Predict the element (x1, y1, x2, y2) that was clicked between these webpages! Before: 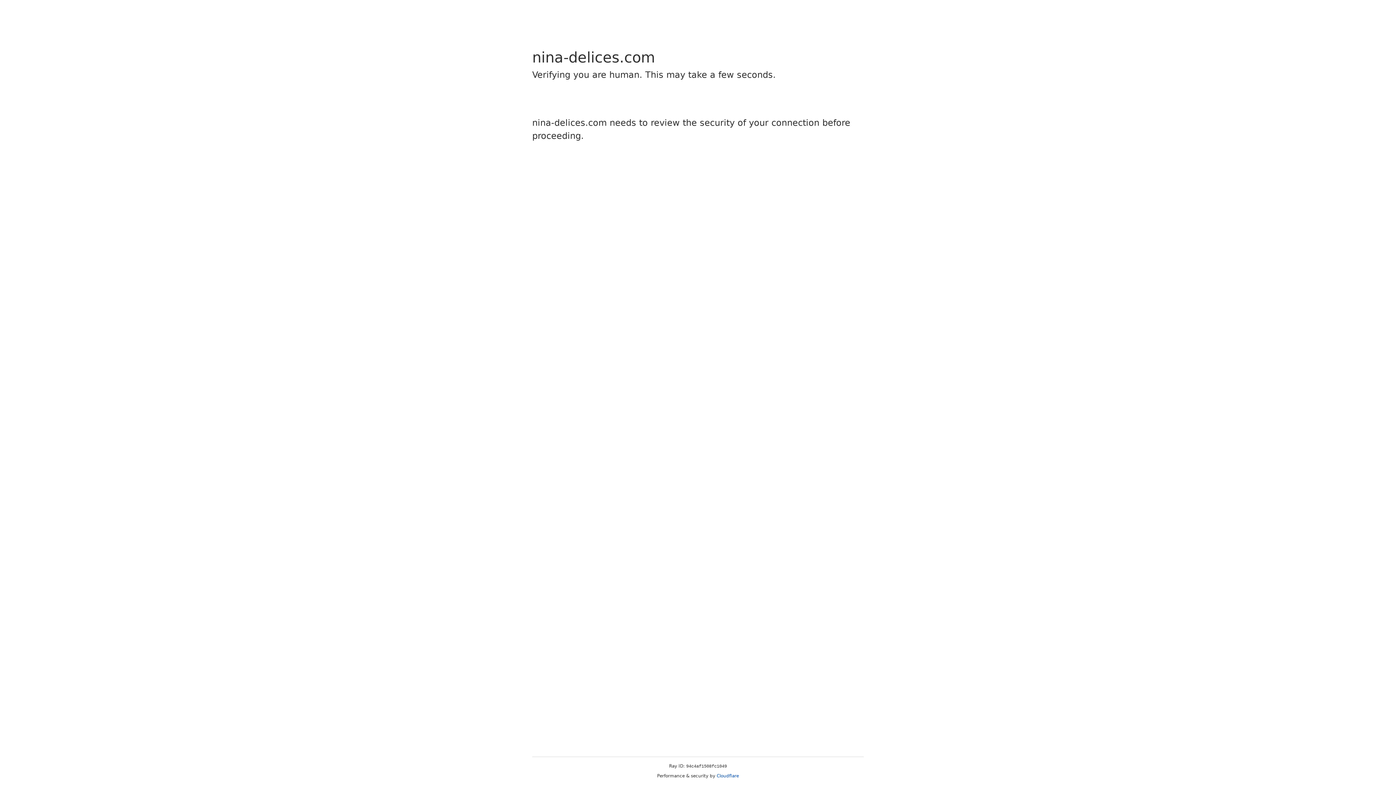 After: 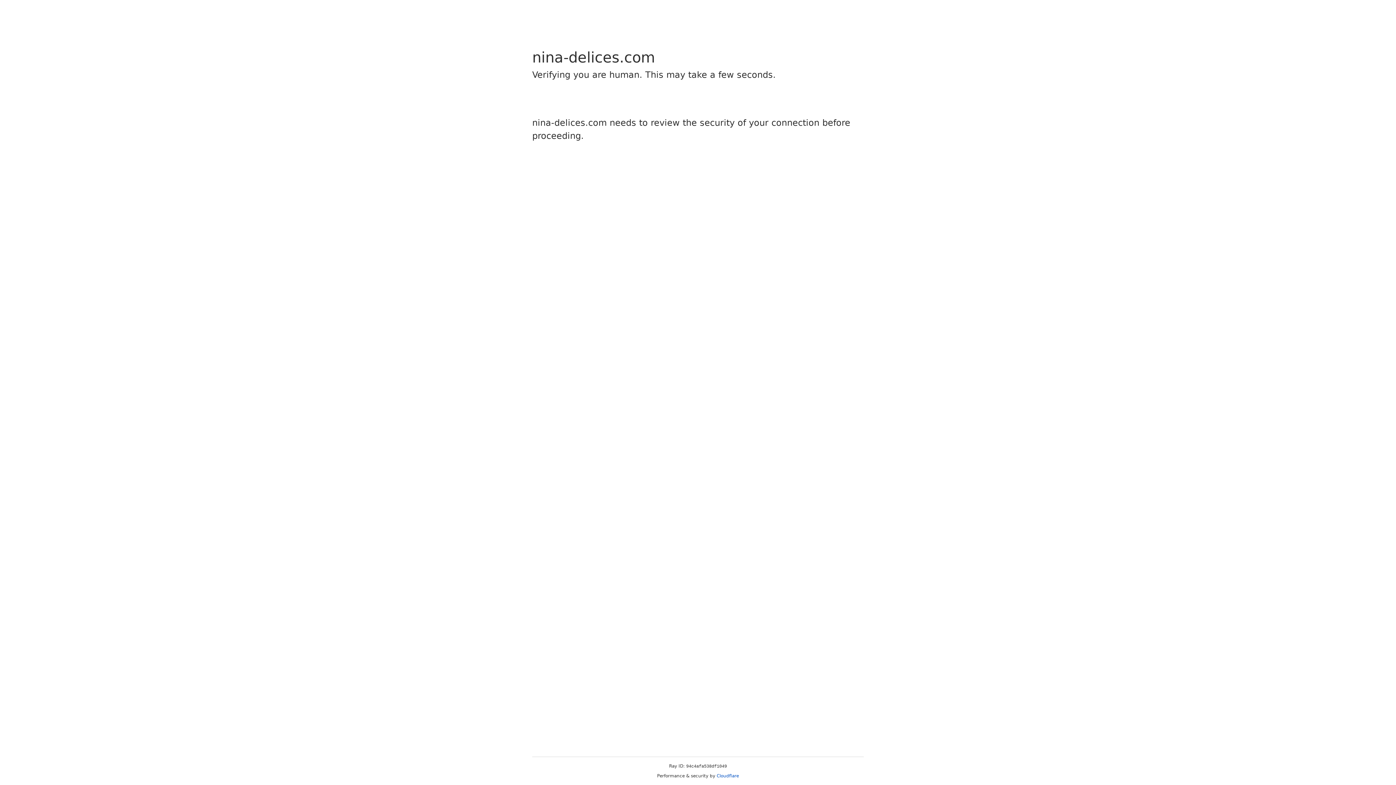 Action: label: Cloudflare bbox: (716, 773, 739, 778)